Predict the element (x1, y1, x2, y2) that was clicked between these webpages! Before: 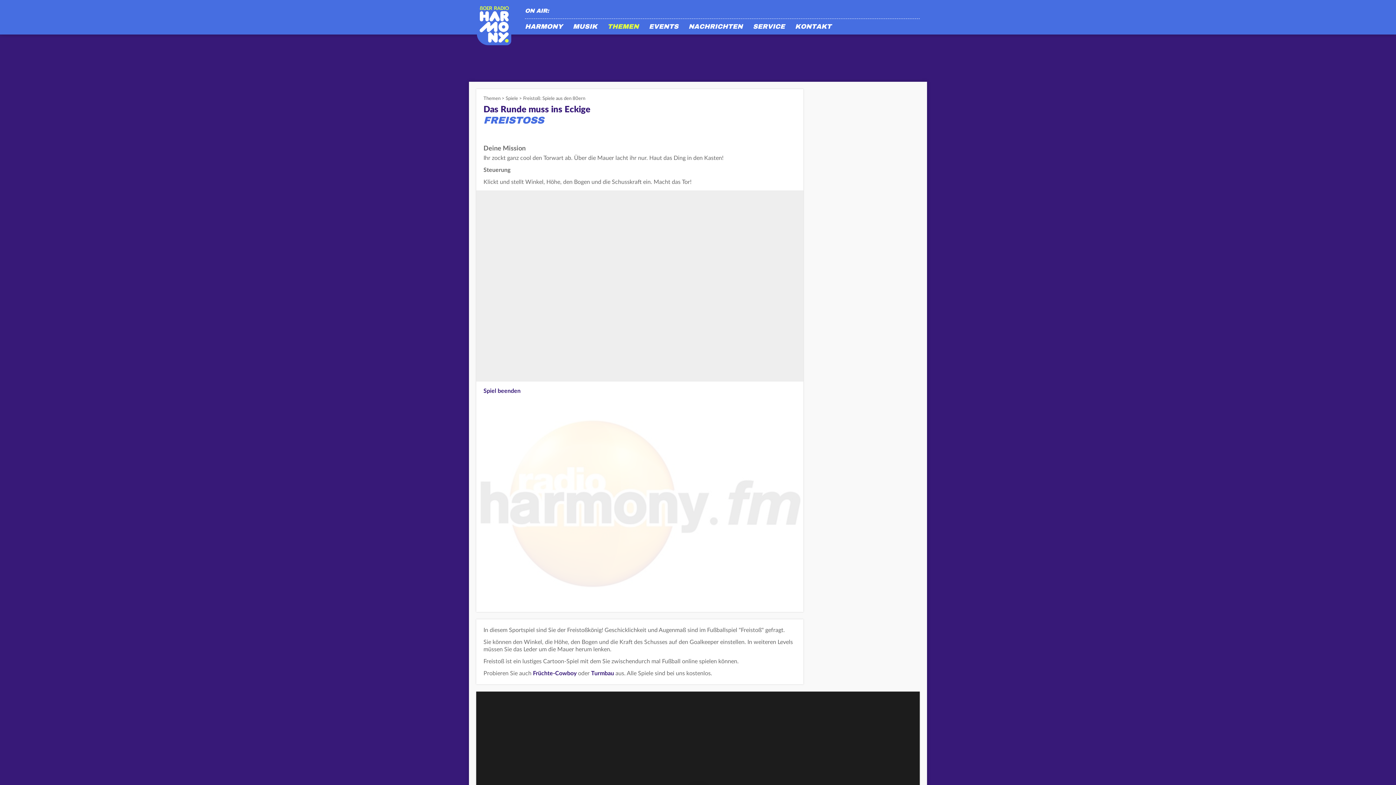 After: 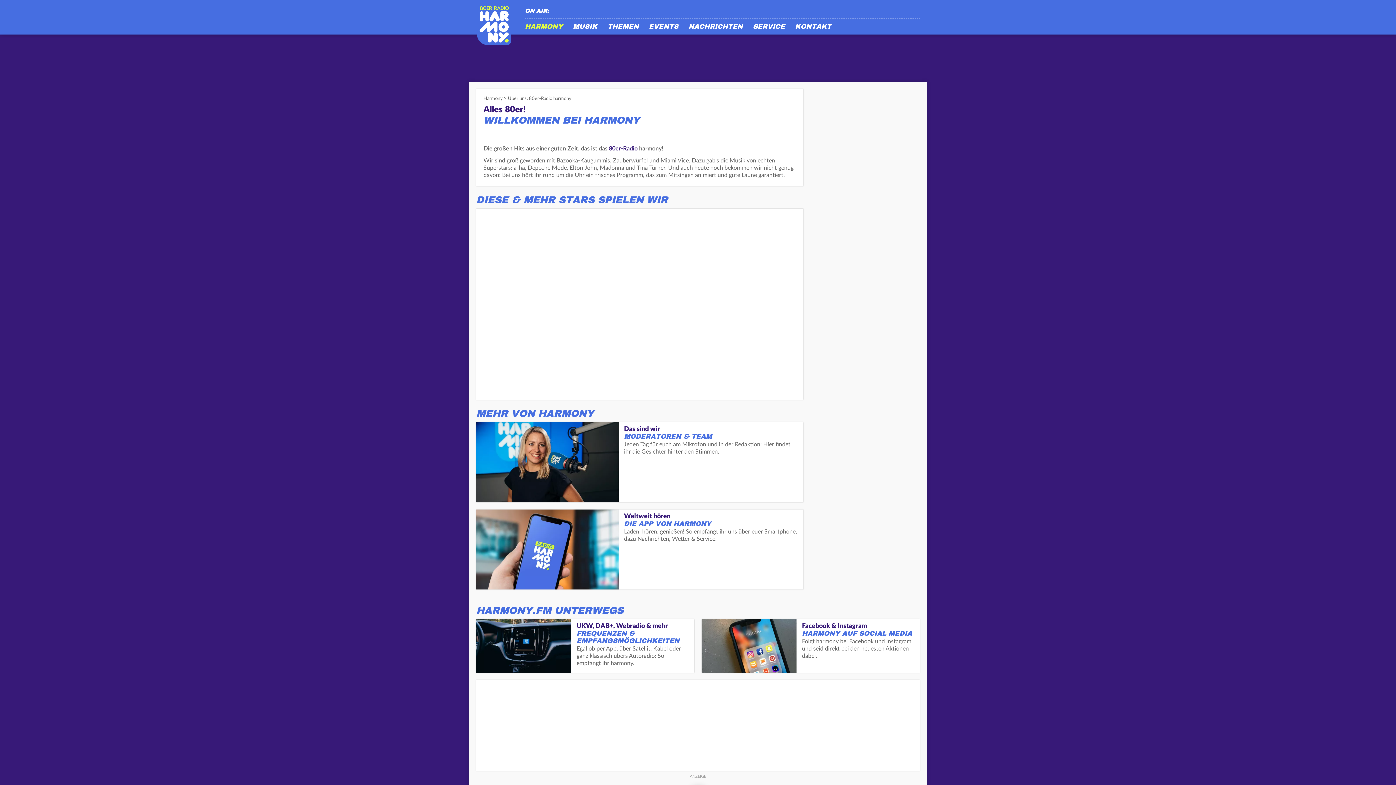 Action: label: HARMONY bbox: (525, 23, 562, 33)